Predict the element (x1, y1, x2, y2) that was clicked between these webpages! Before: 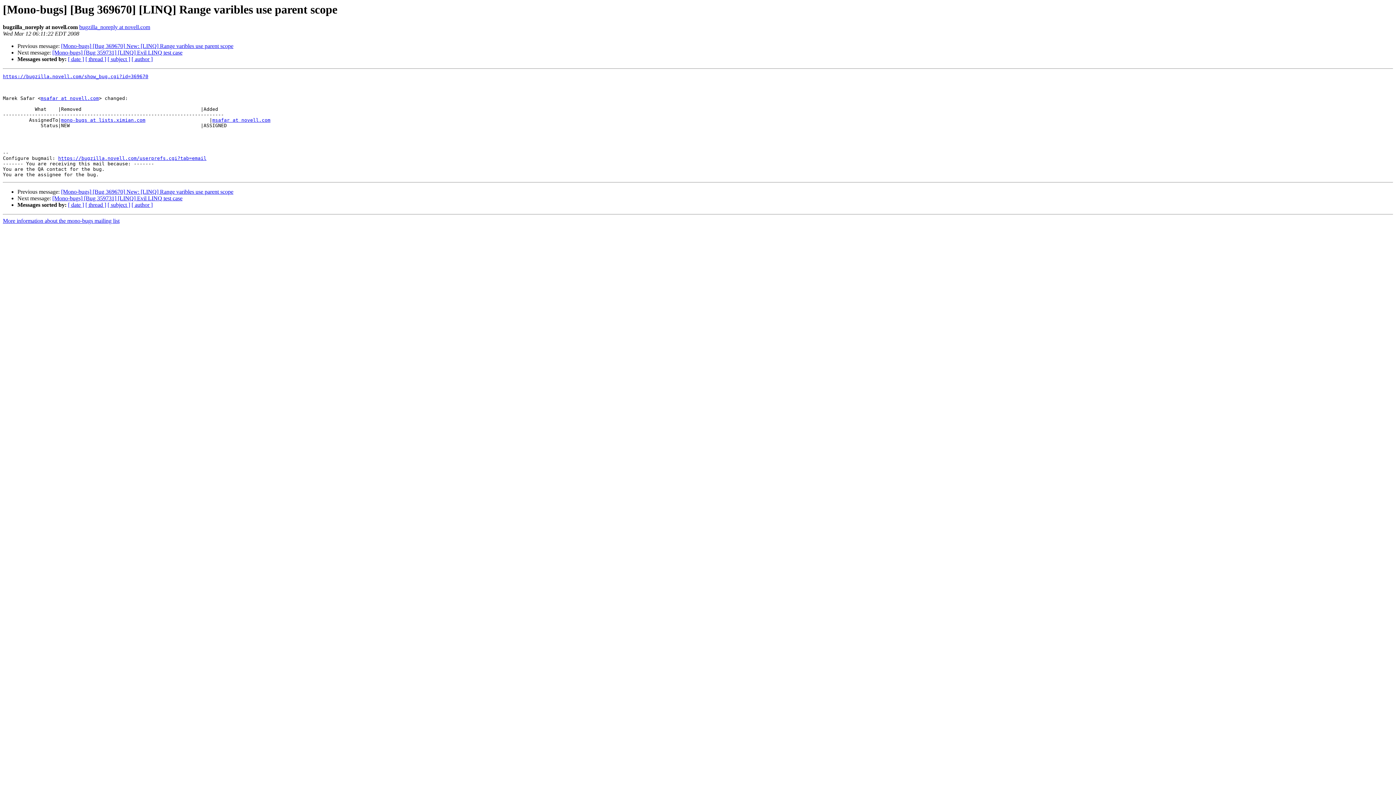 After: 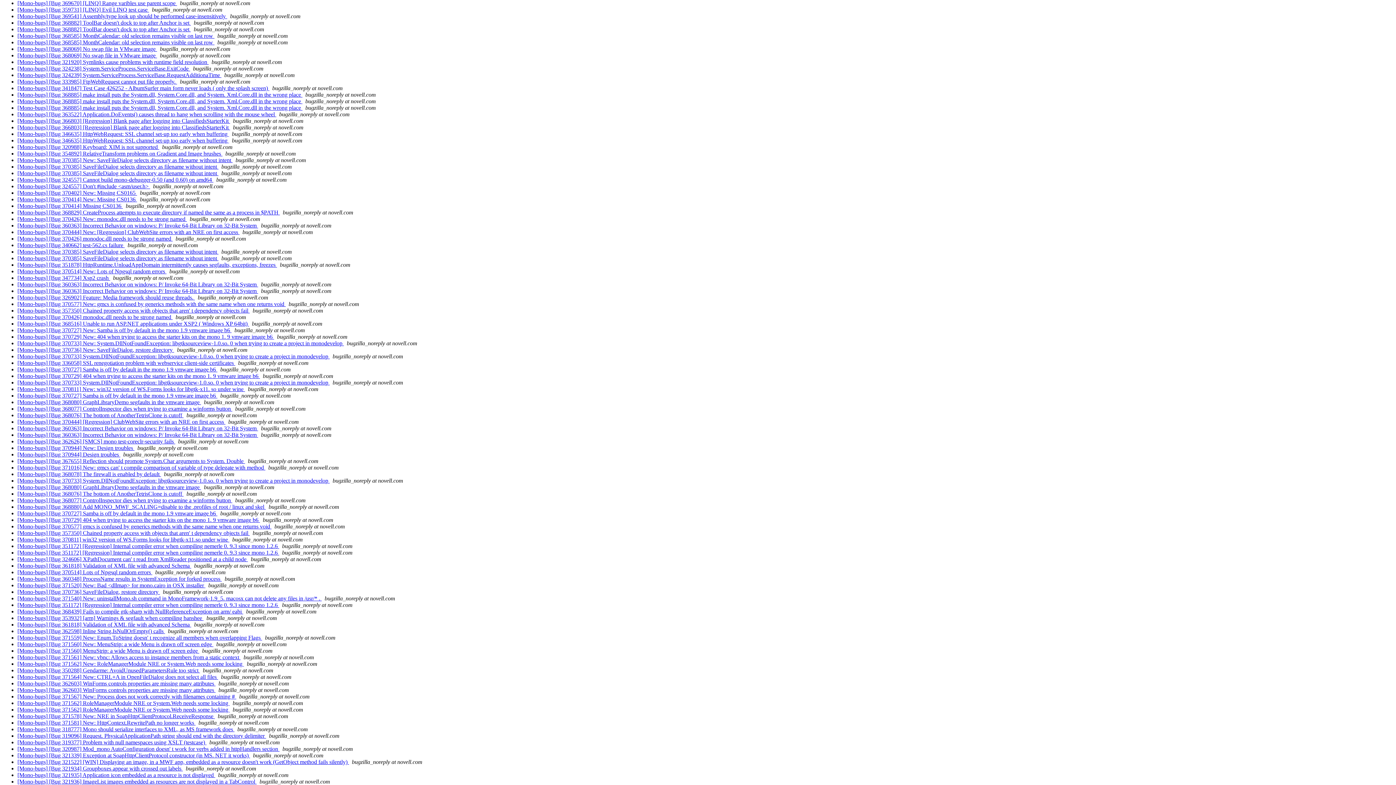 Action: bbox: (131, 56, 152, 62) label: [ author ]